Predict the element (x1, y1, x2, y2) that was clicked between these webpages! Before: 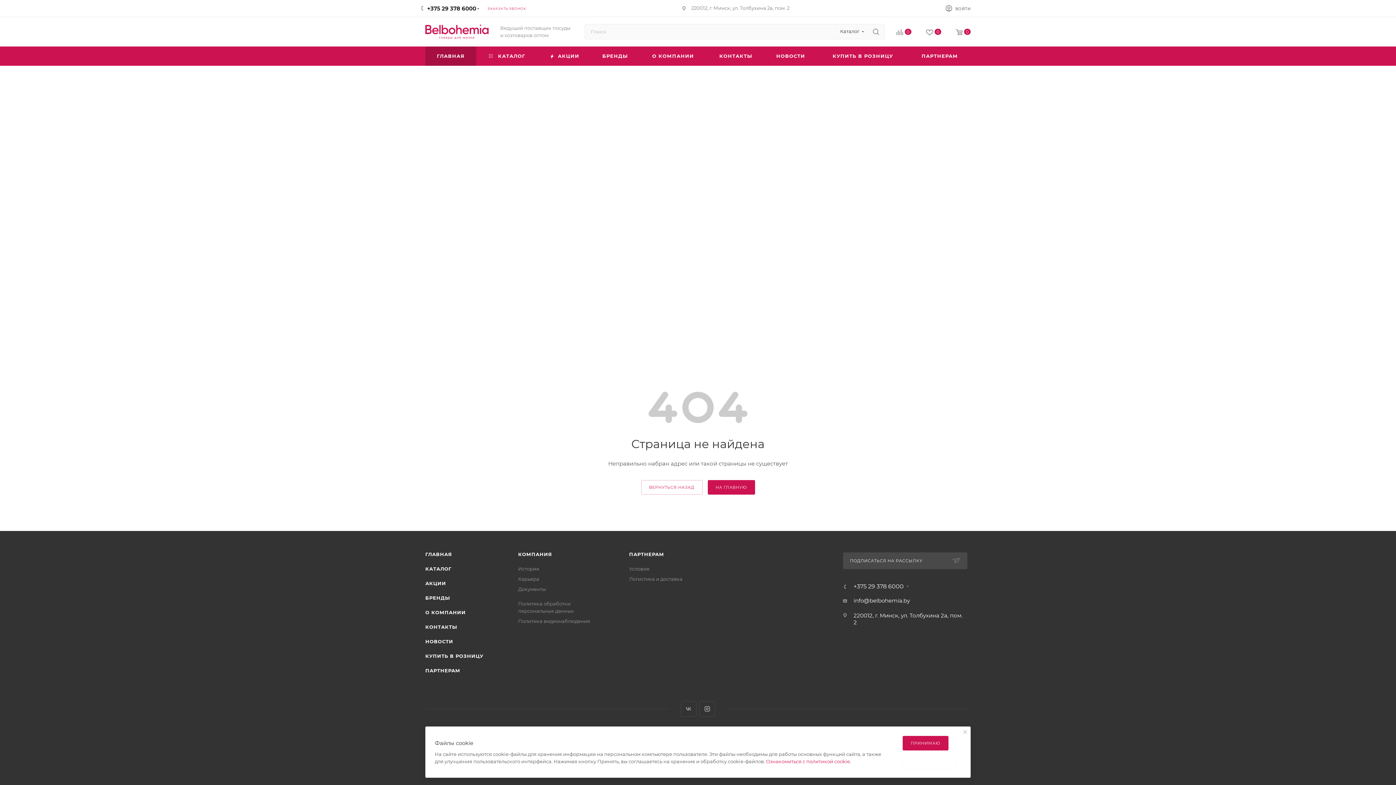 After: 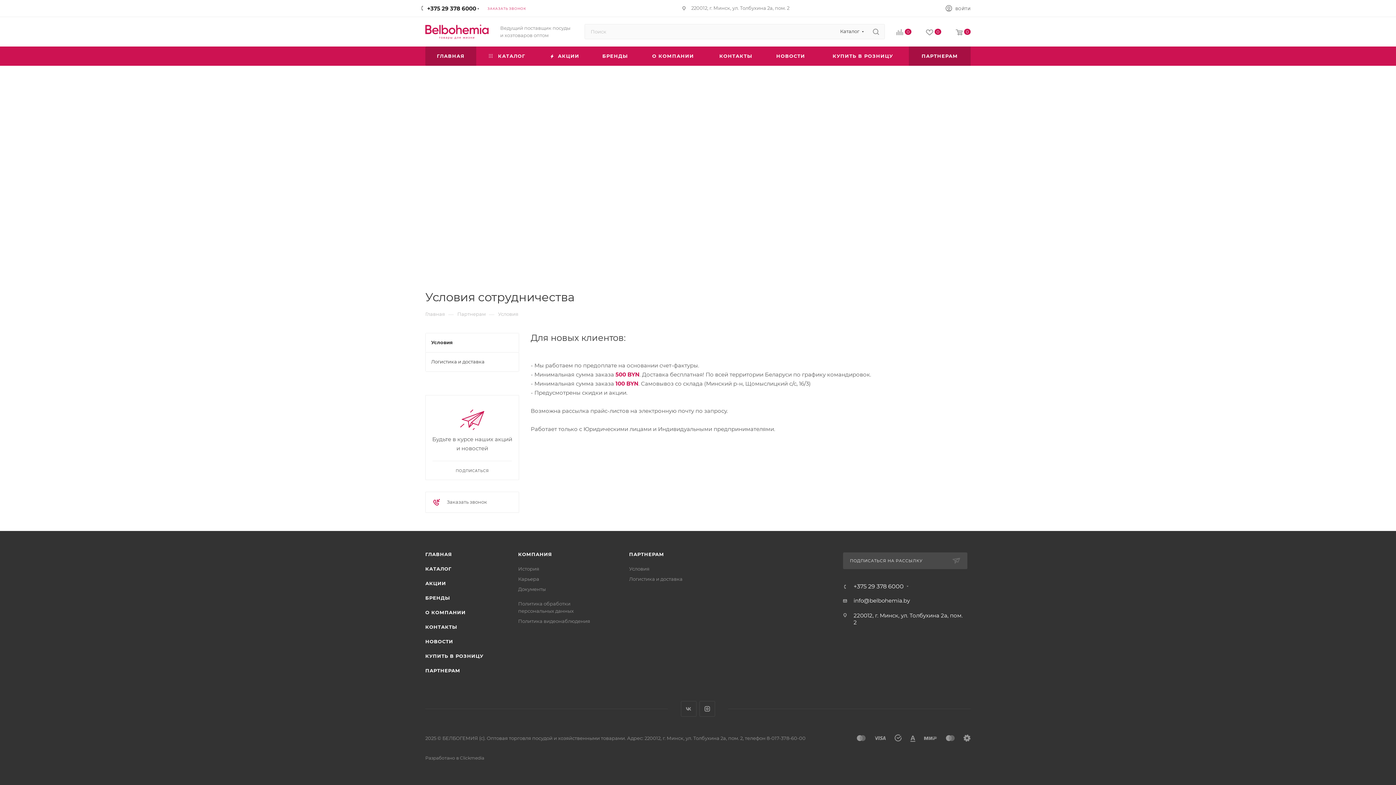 Action: label: Условия bbox: (629, 566, 649, 572)